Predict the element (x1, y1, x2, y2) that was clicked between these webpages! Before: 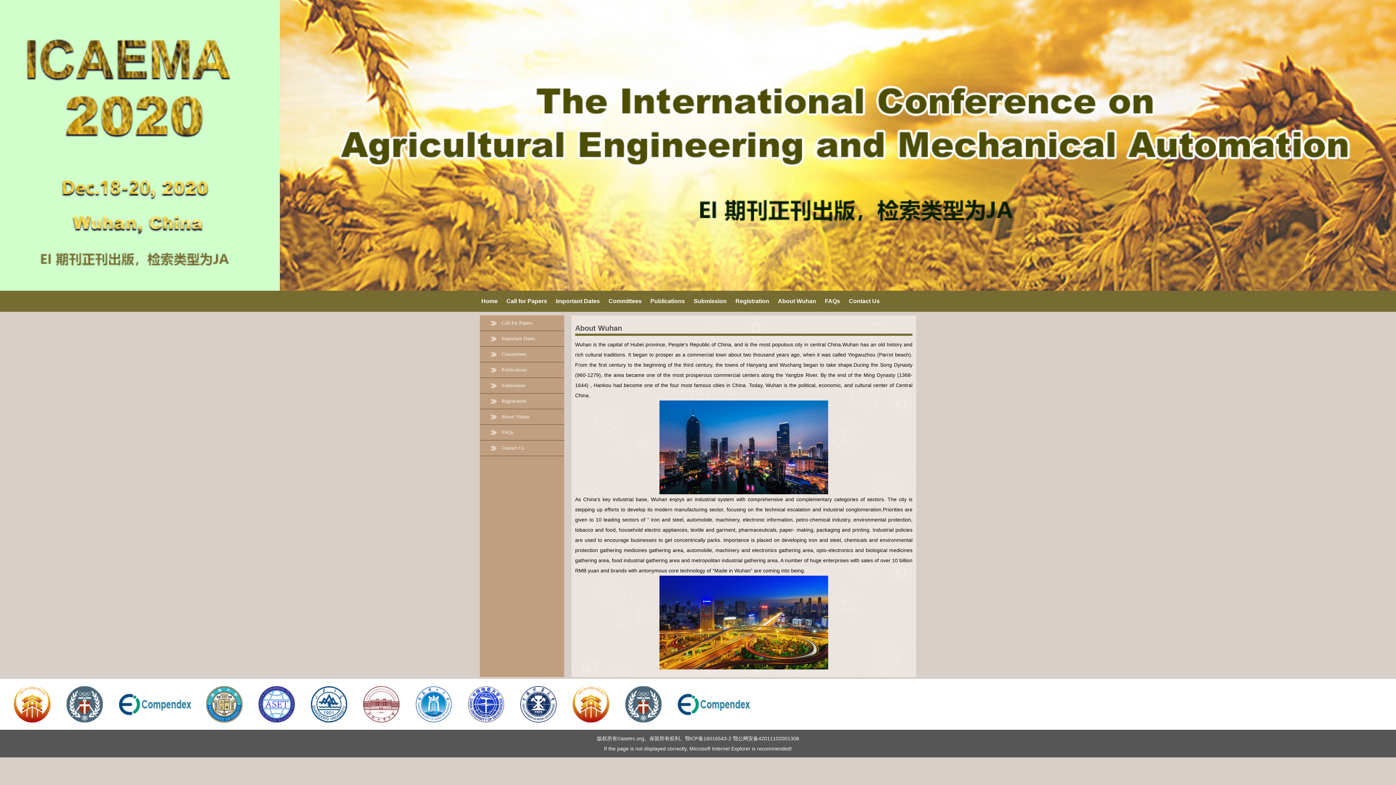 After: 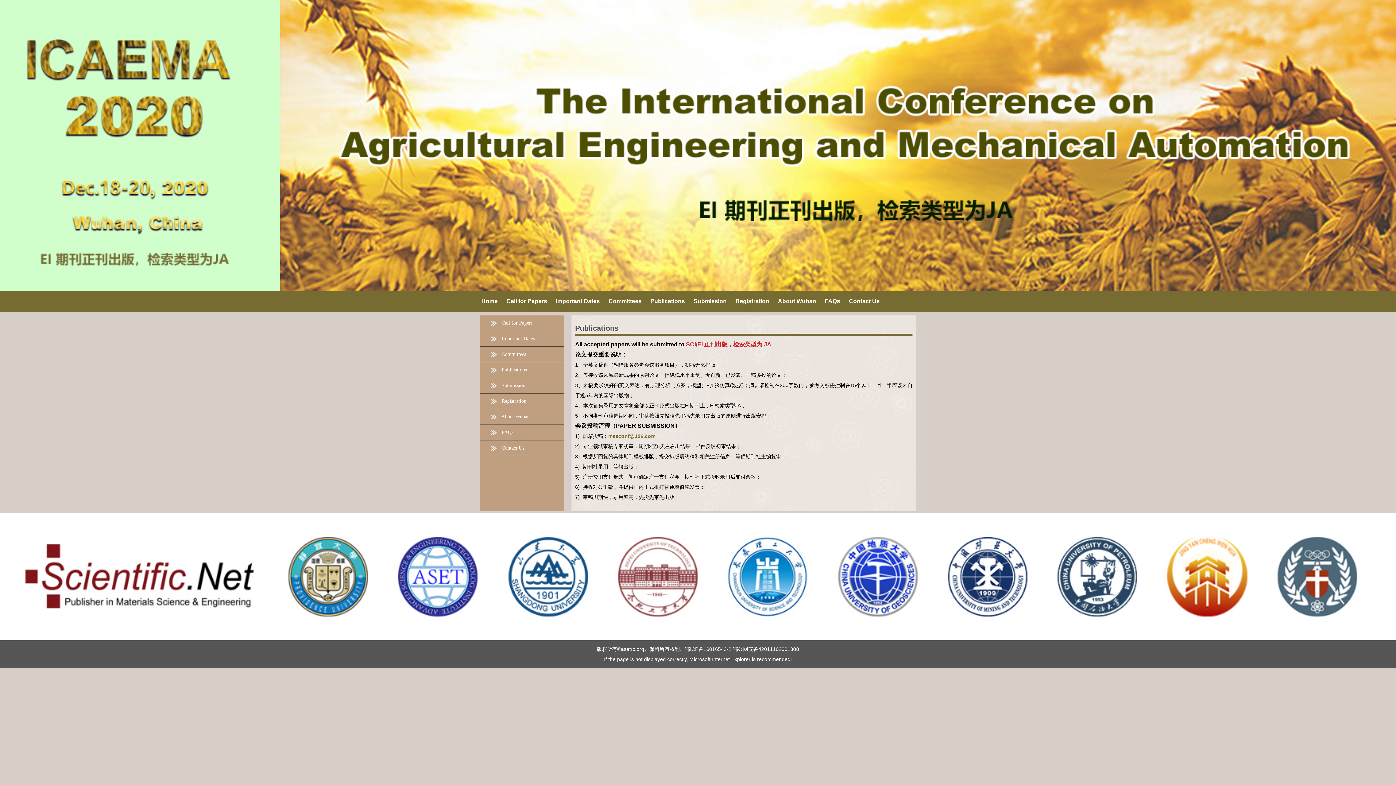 Action: bbox: (490, 367, 526, 372) label:  Publications